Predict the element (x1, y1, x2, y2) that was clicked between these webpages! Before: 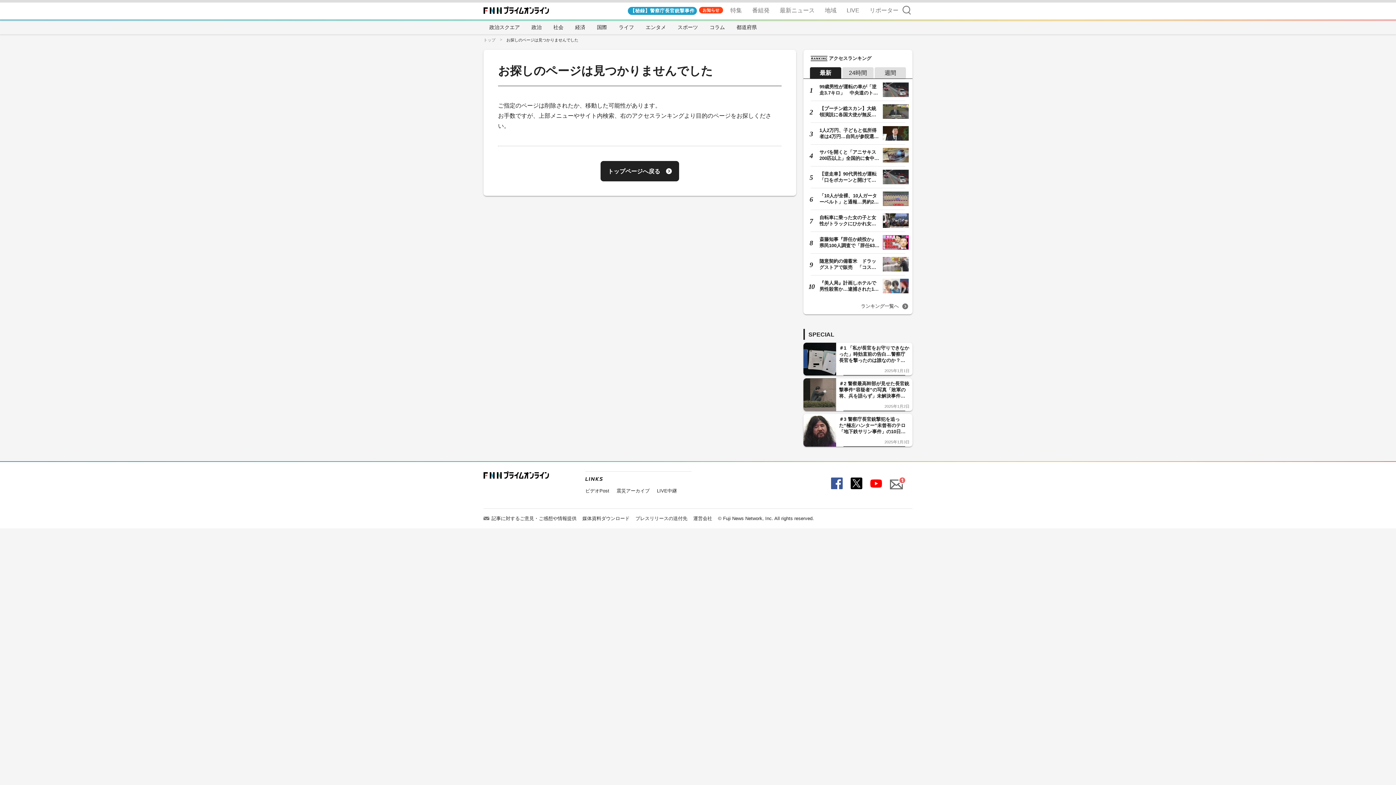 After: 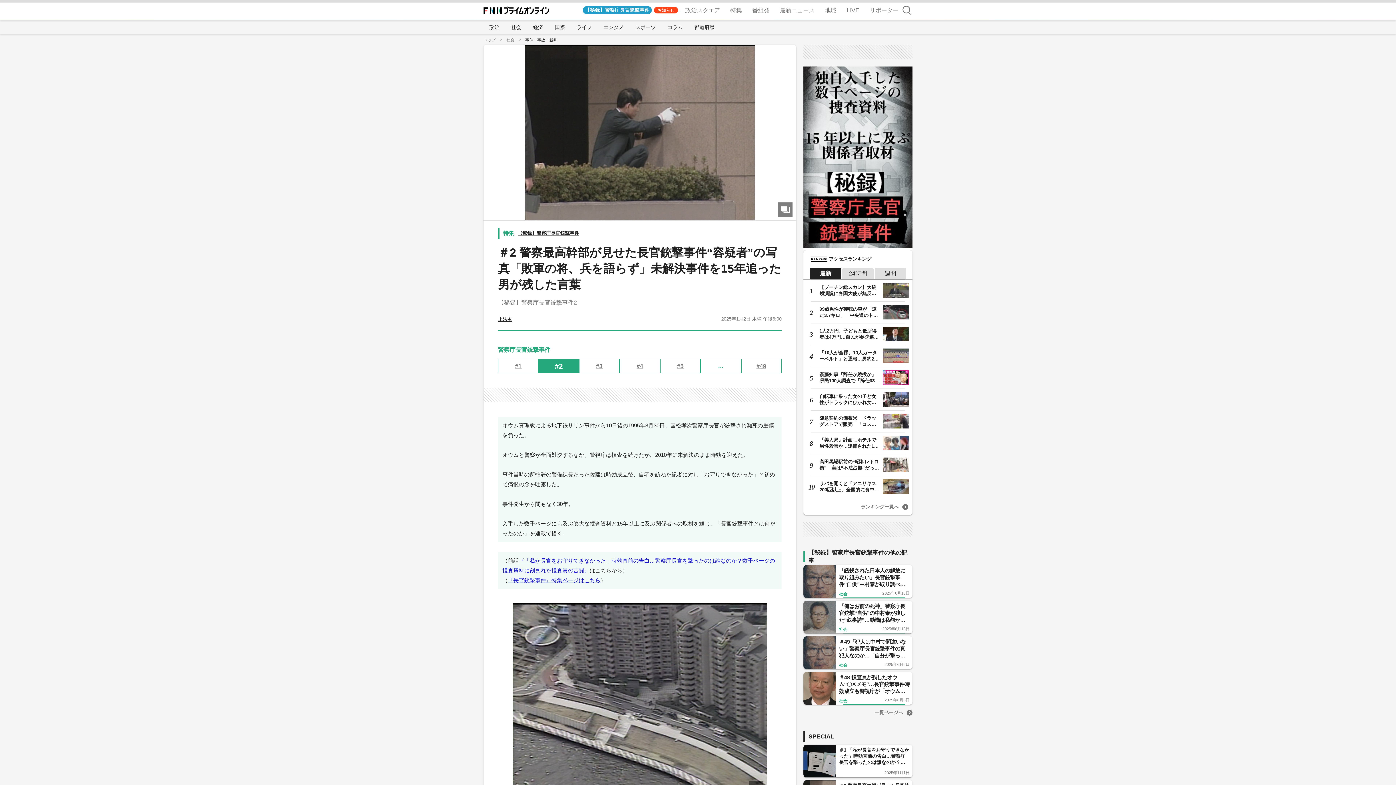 Action: label: ＃2 警察最高幹部が見せた長官銃撃事件“容疑者”の写真「敗軍の将、兵を語らず」未解決事件を15年追った男が残した言葉
2025年1月2日 bbox: (803, 378, 912, 411)